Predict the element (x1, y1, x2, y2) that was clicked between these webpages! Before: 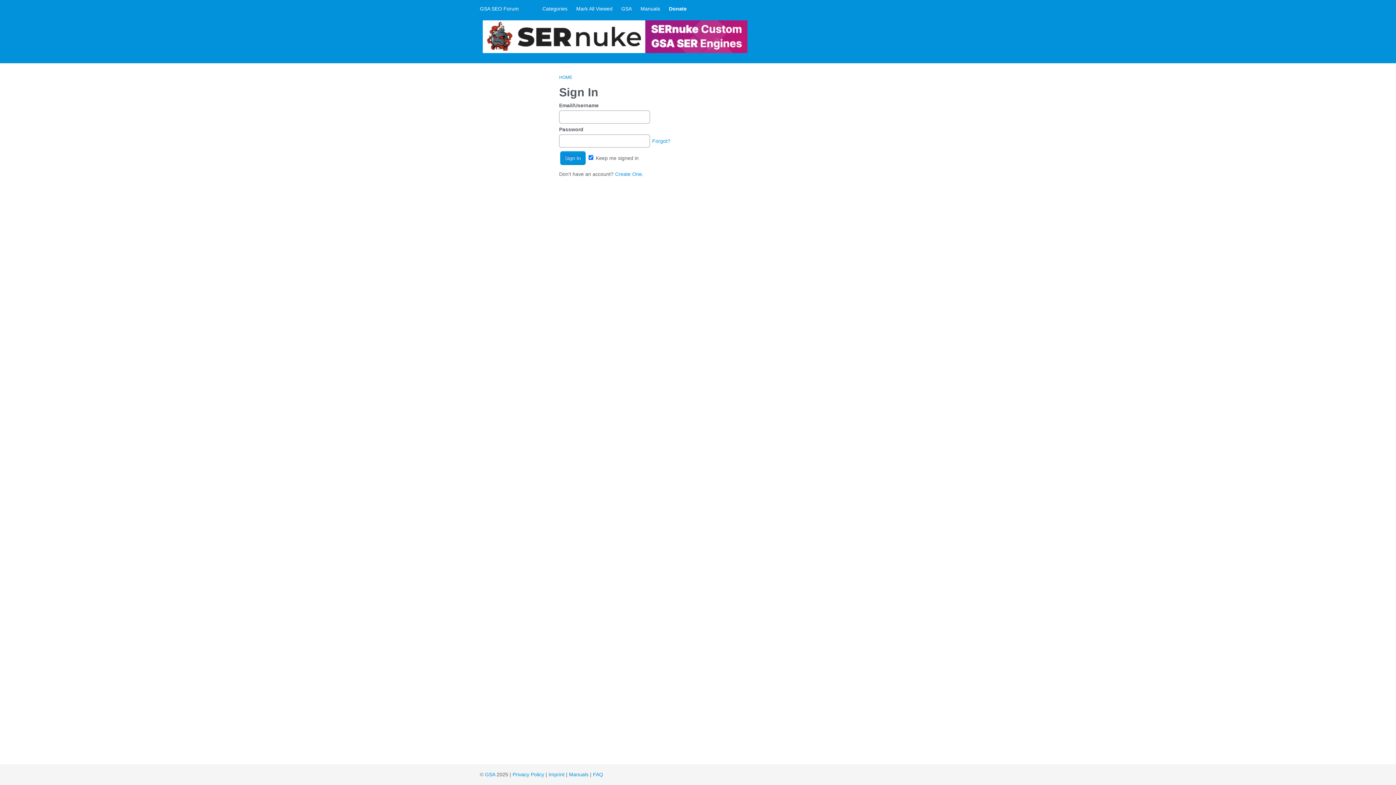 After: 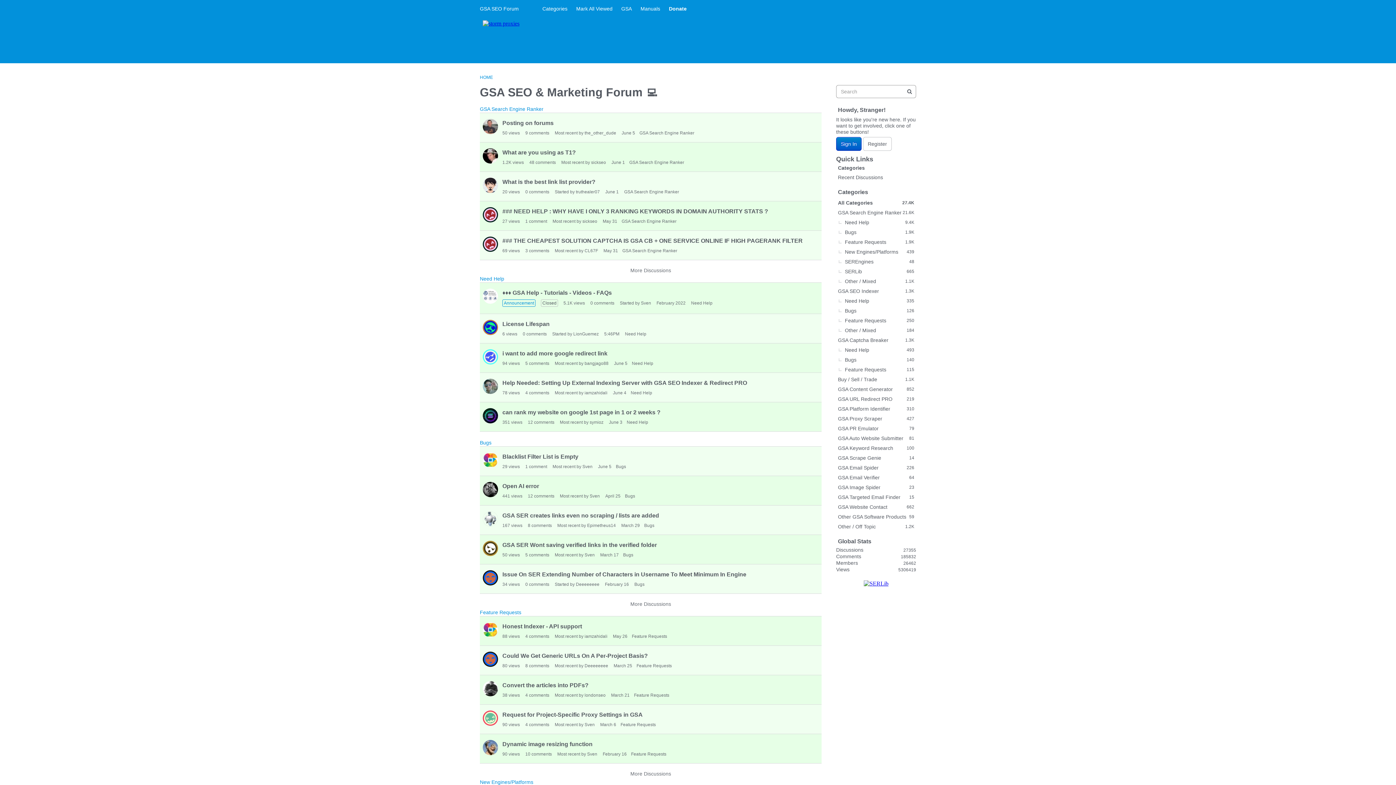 Action: bbox: (538, 2, 572, 15) label: Categories